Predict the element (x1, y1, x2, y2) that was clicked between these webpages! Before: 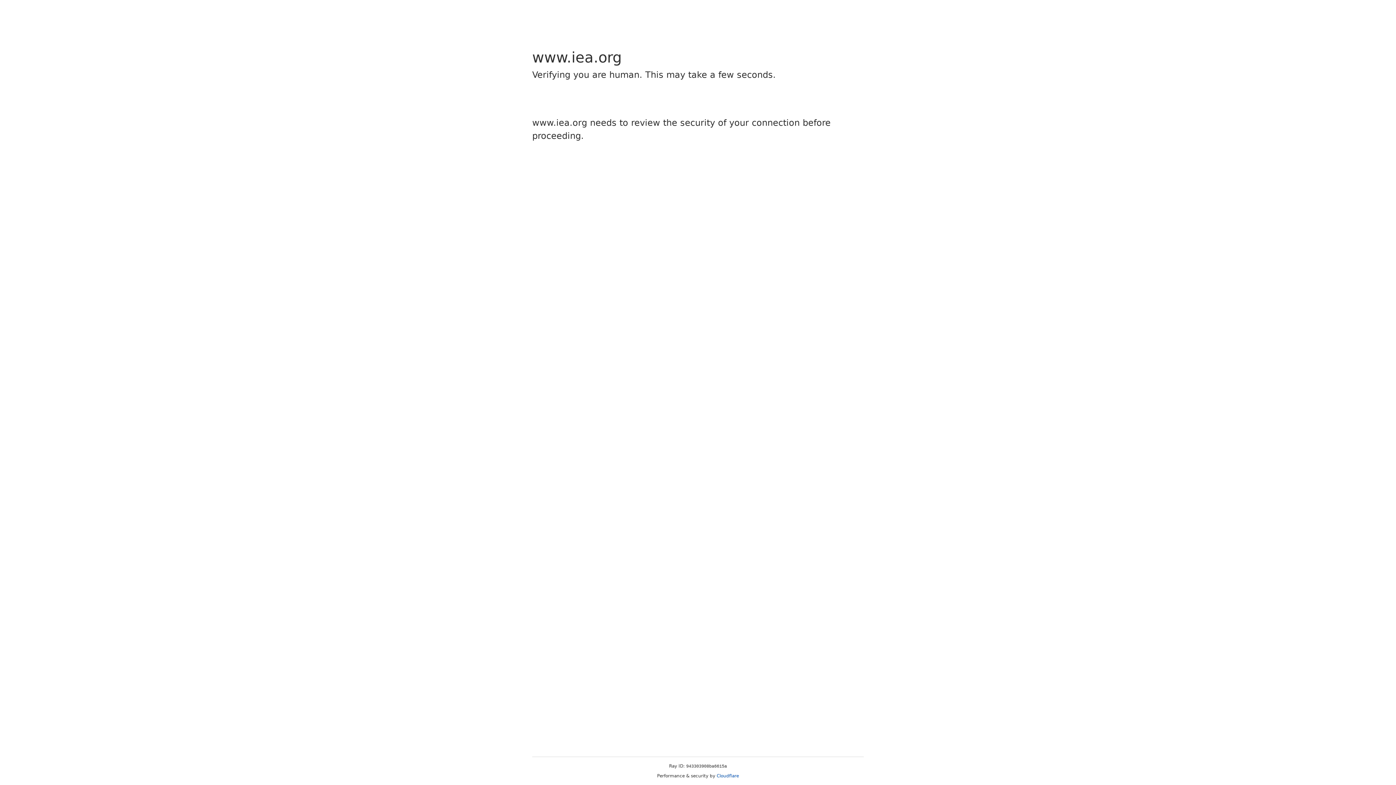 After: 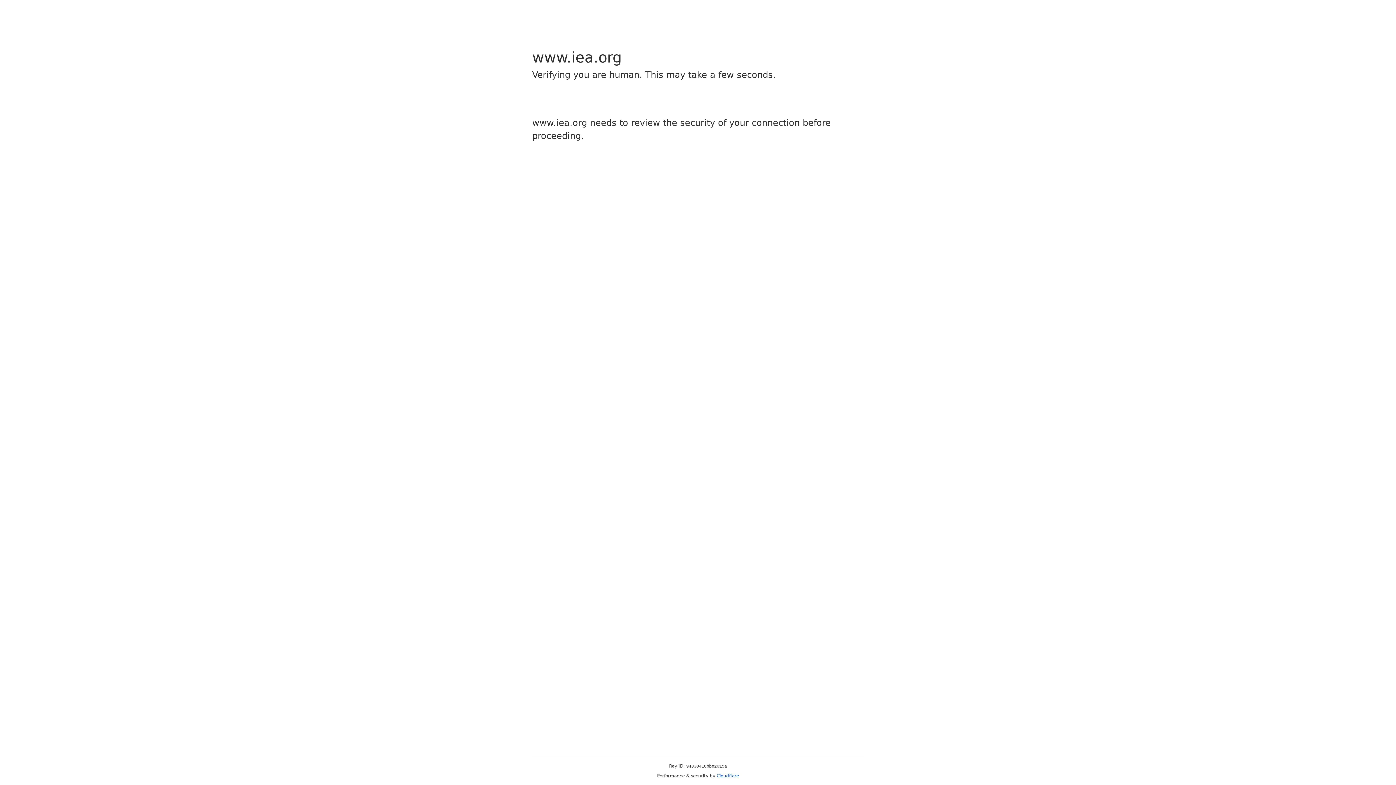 Action: bbox: (716, 773, 739, 778) label: Cloudflare